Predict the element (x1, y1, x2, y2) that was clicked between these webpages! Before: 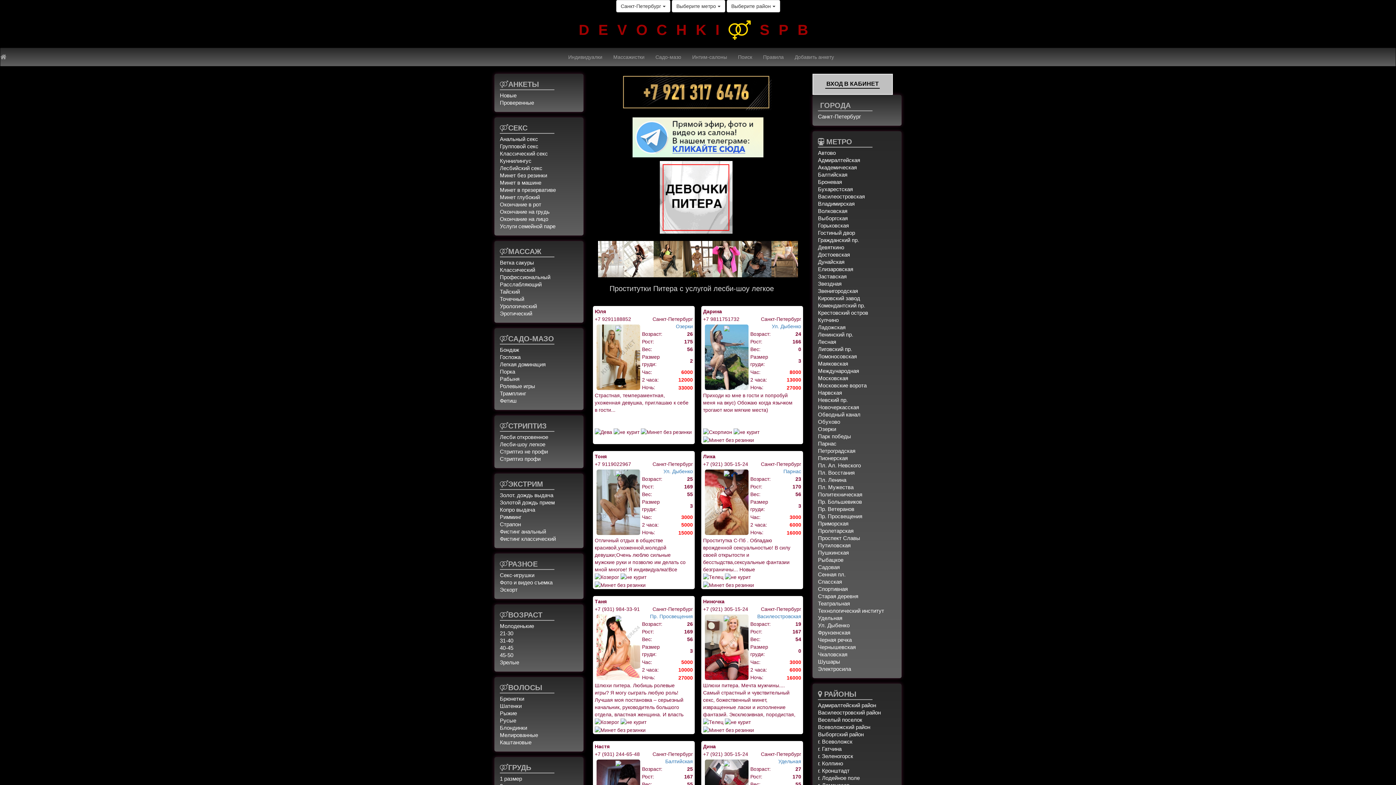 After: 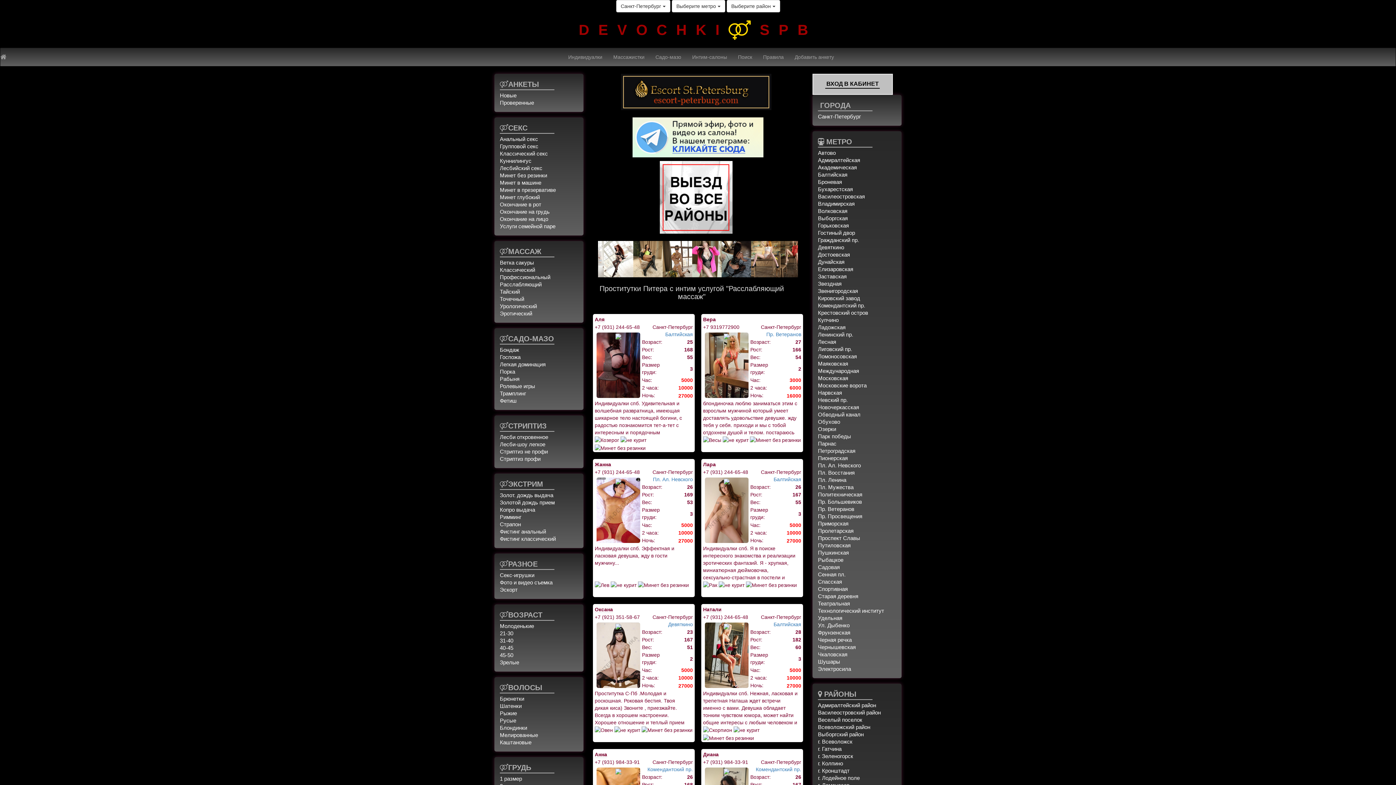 Action: bbox: (500, 280, 541, 287) label: Расслабляющий